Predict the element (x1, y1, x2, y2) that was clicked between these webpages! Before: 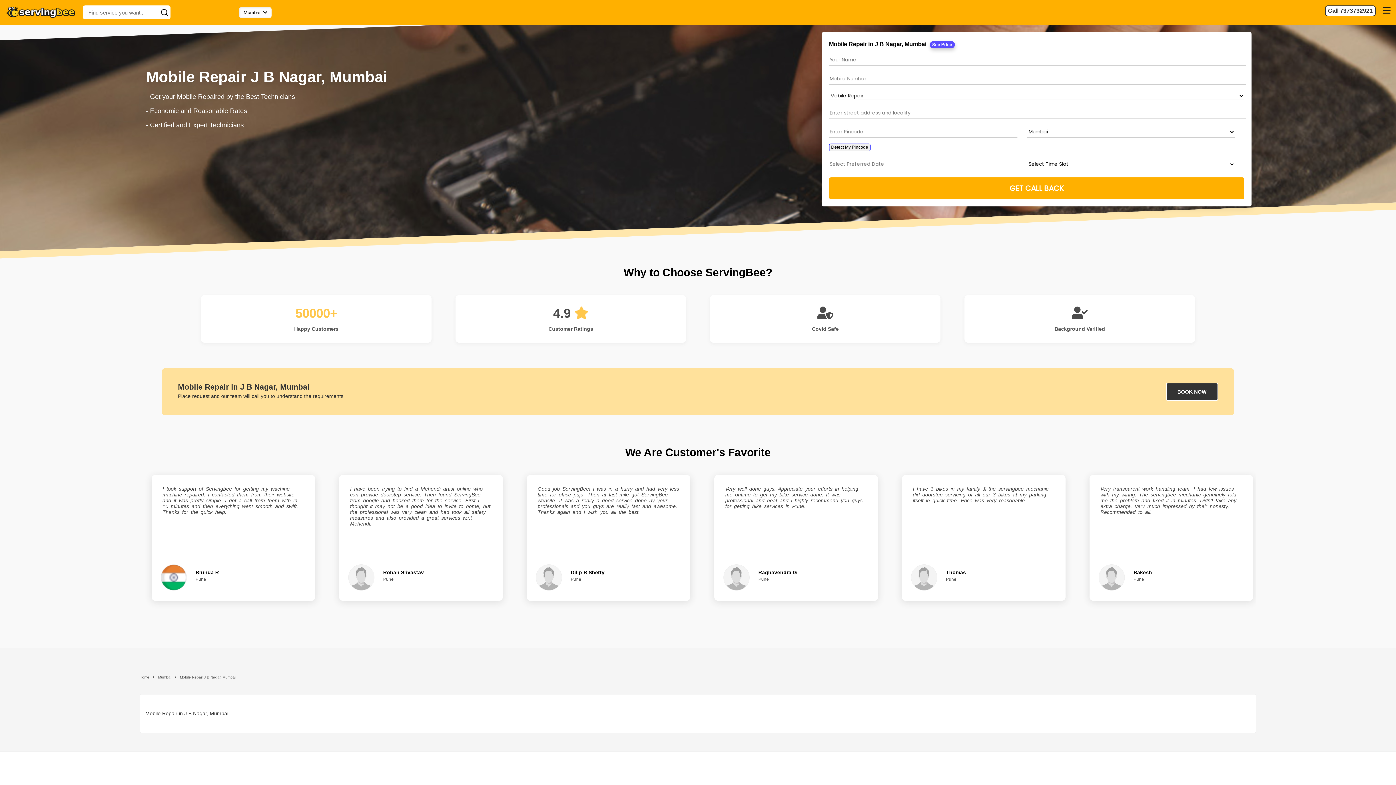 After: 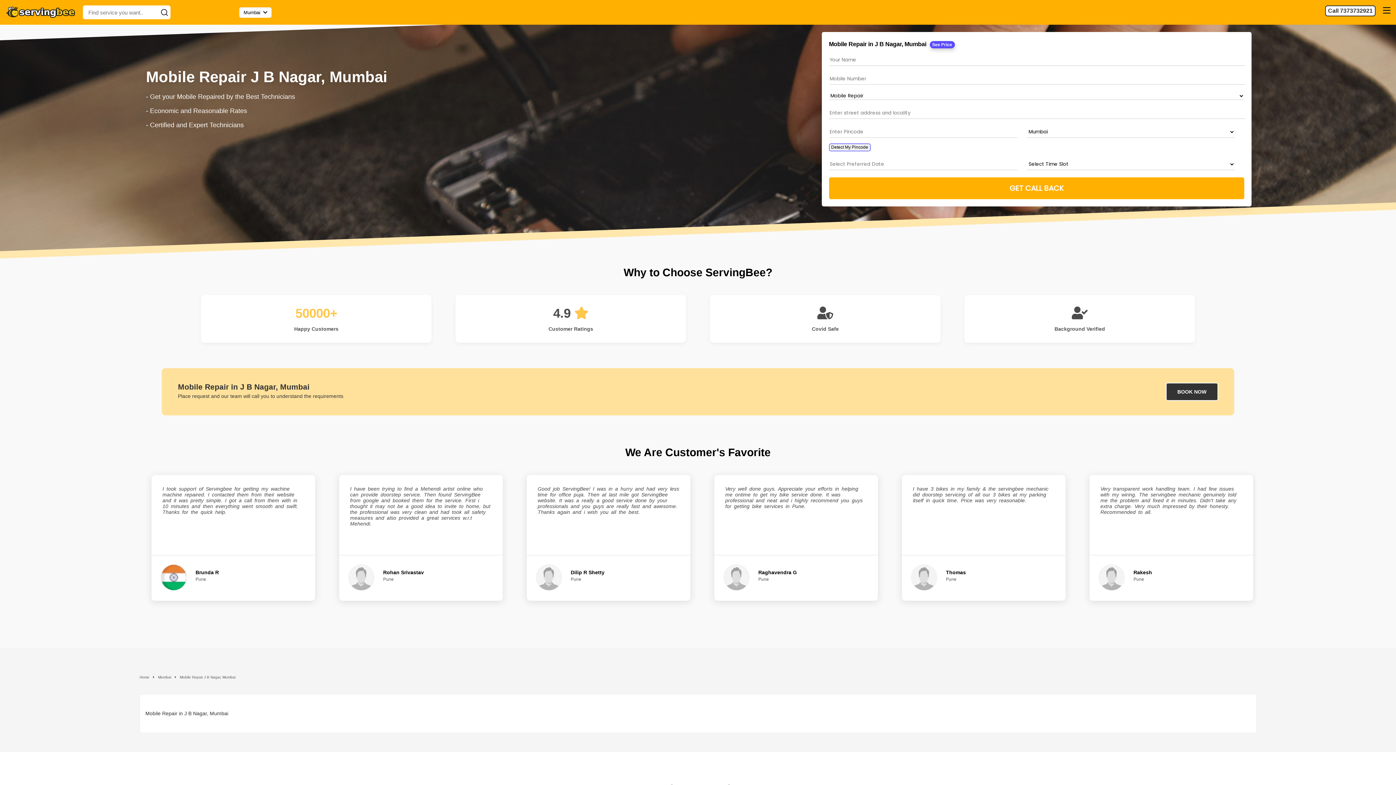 Action: bbox: (180, 675, 235, 679) label: Mobile Repair J B Nagar, Mumbai